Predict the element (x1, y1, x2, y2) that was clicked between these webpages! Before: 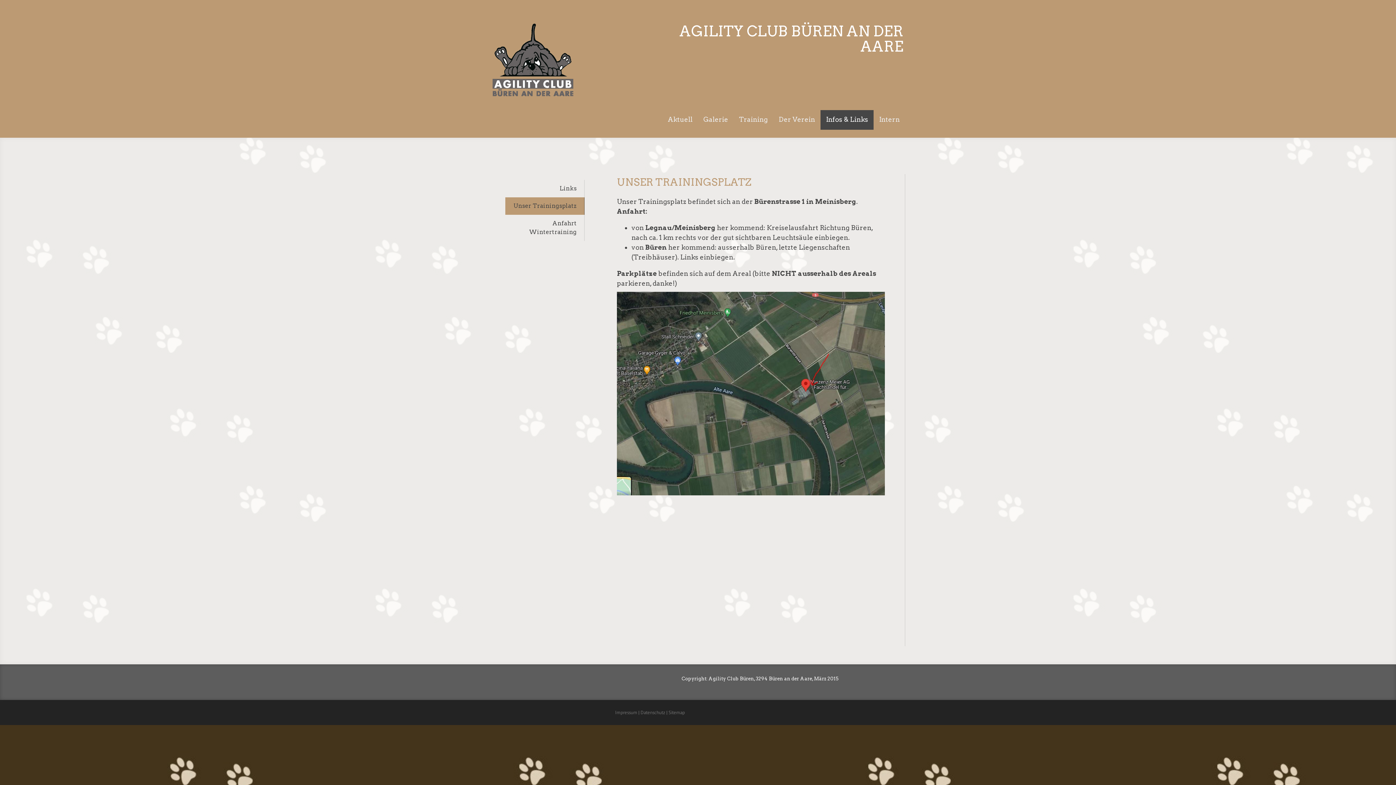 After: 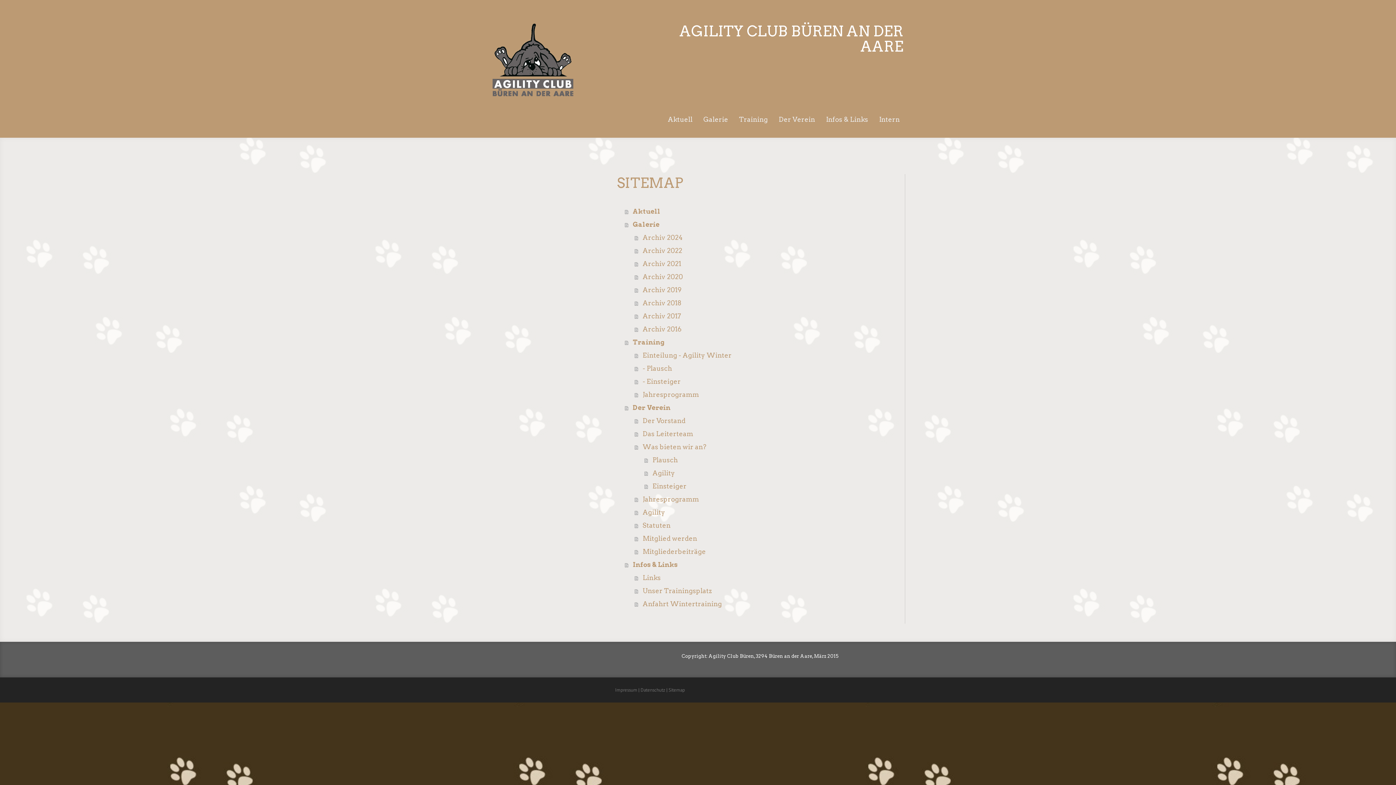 Action: bbox: (668, 709, 685, 715) label: Sitemap